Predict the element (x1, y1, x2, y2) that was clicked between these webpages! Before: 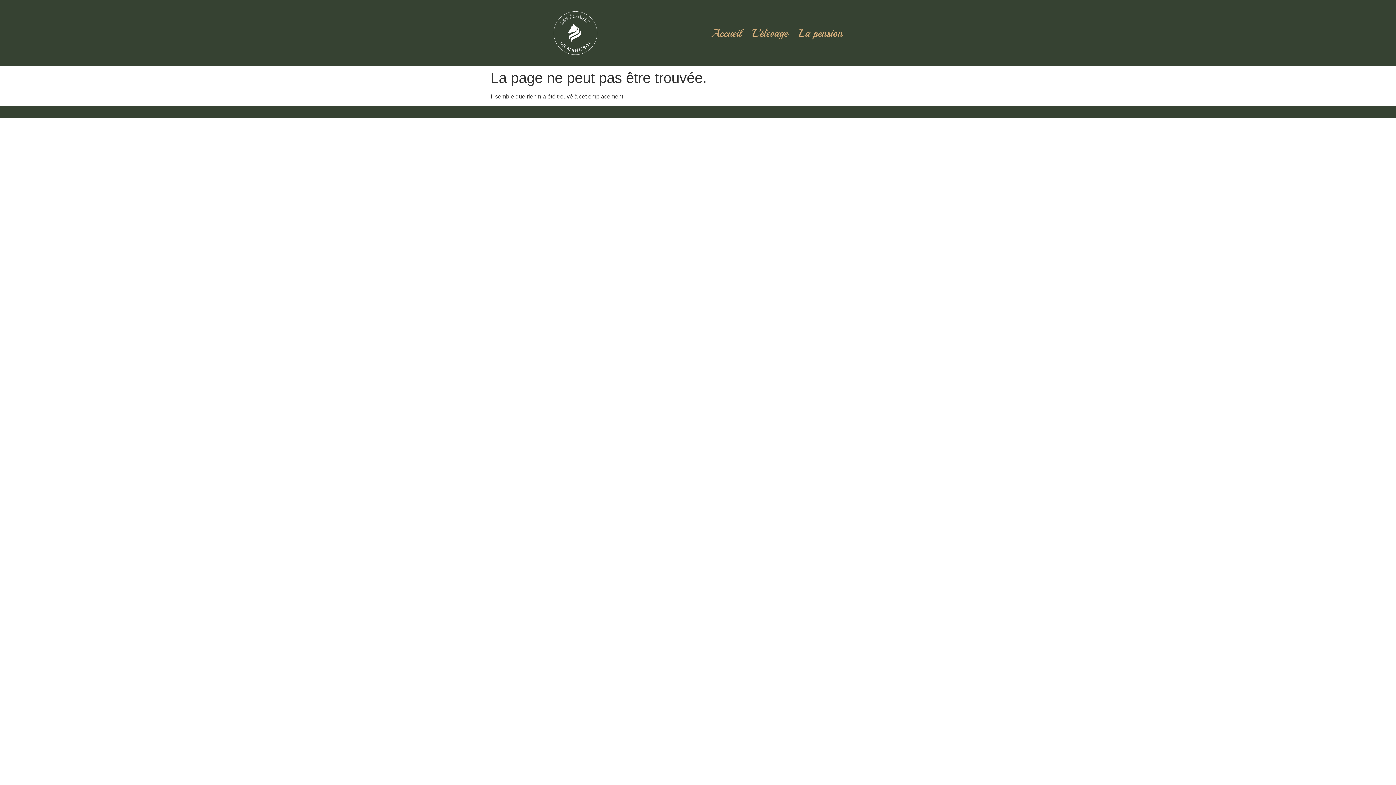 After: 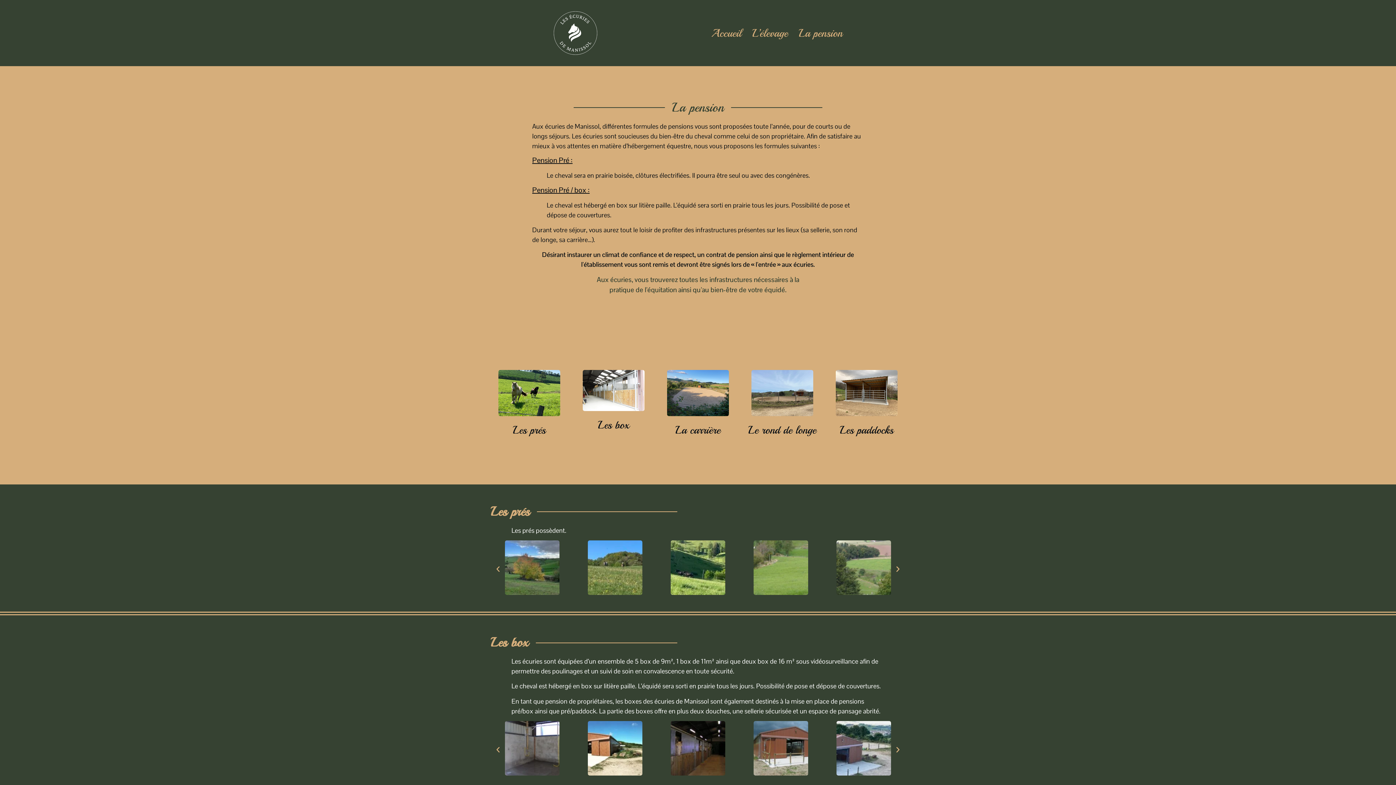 Action: bbox: (793, 22, 848, 44) label: La pension